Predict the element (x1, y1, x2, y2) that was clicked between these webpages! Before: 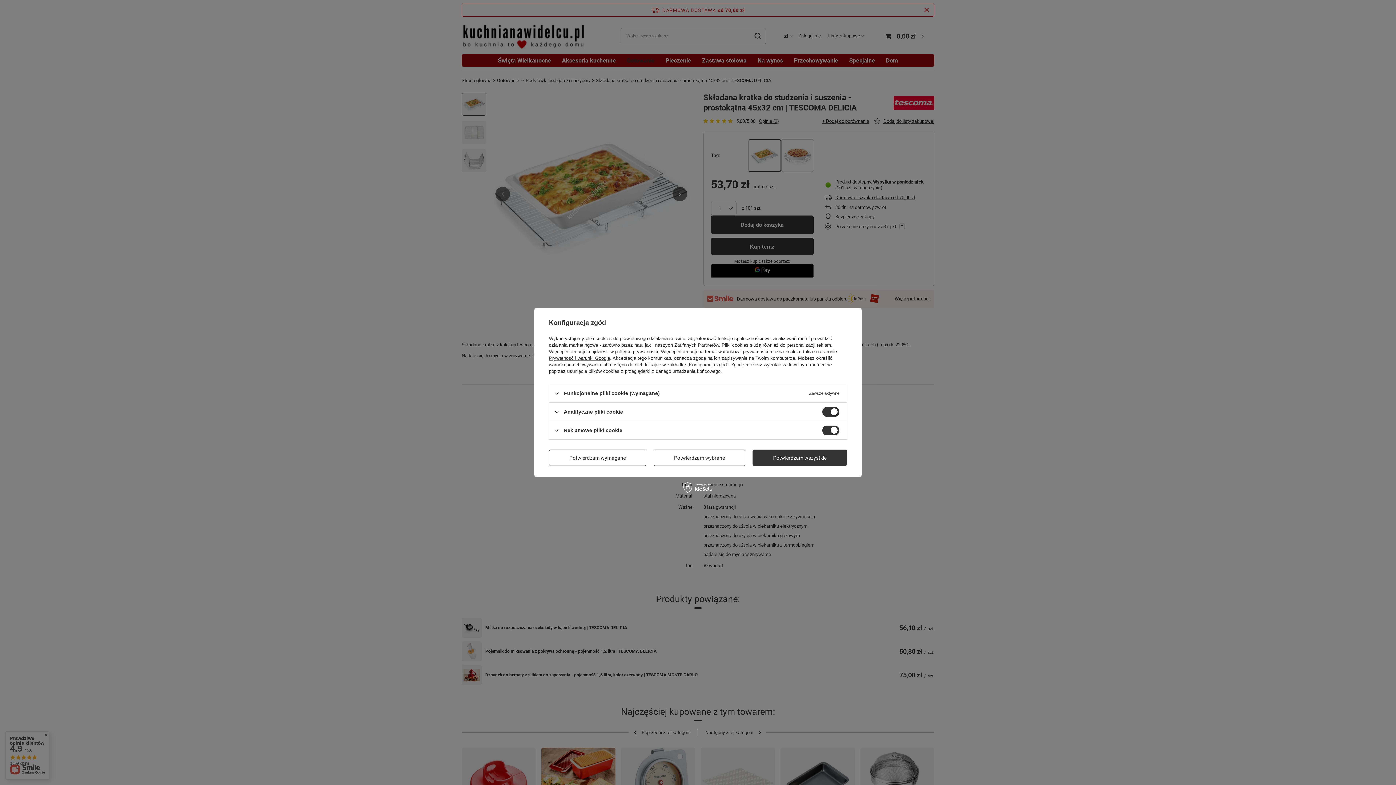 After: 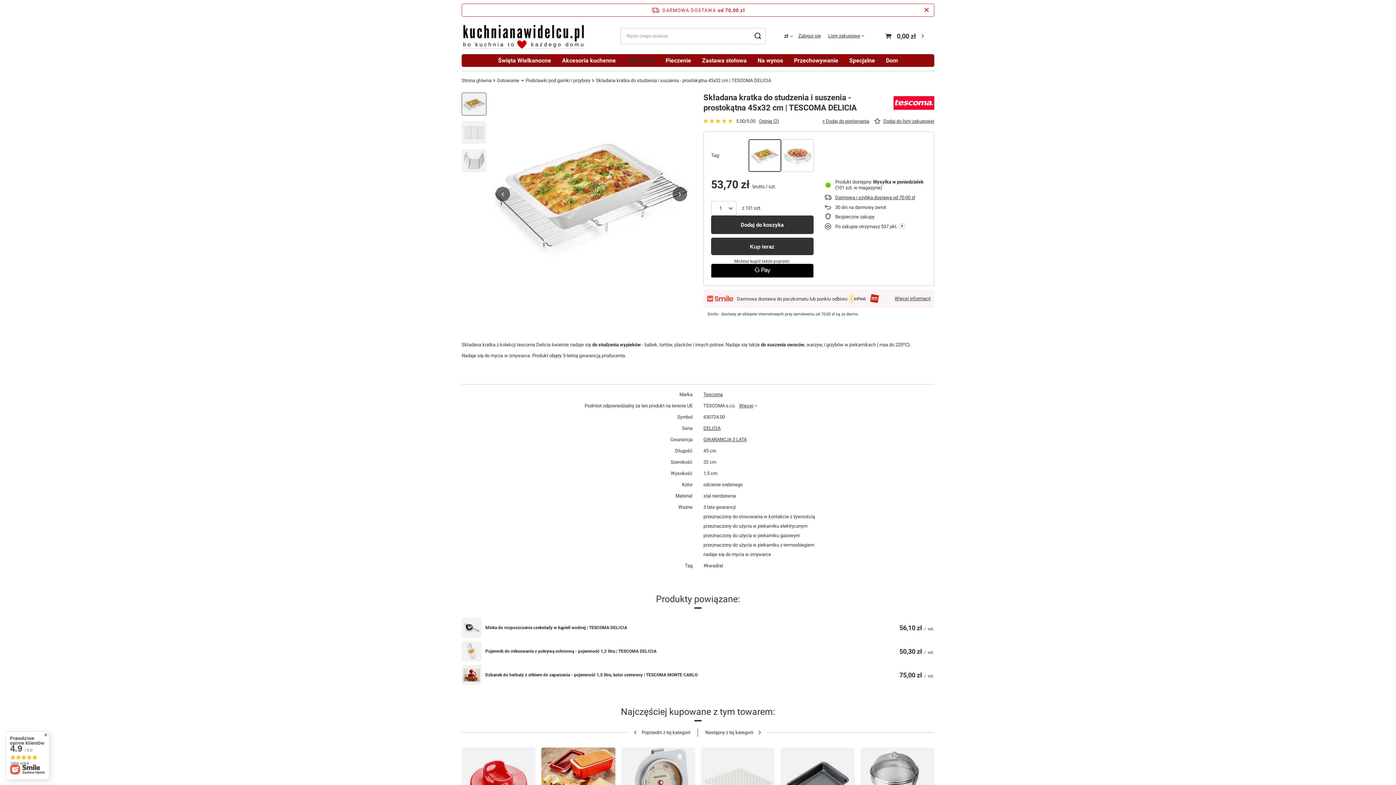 Action: label: Potwierdzam wymagane bbox: (549, 449, 646, 466)